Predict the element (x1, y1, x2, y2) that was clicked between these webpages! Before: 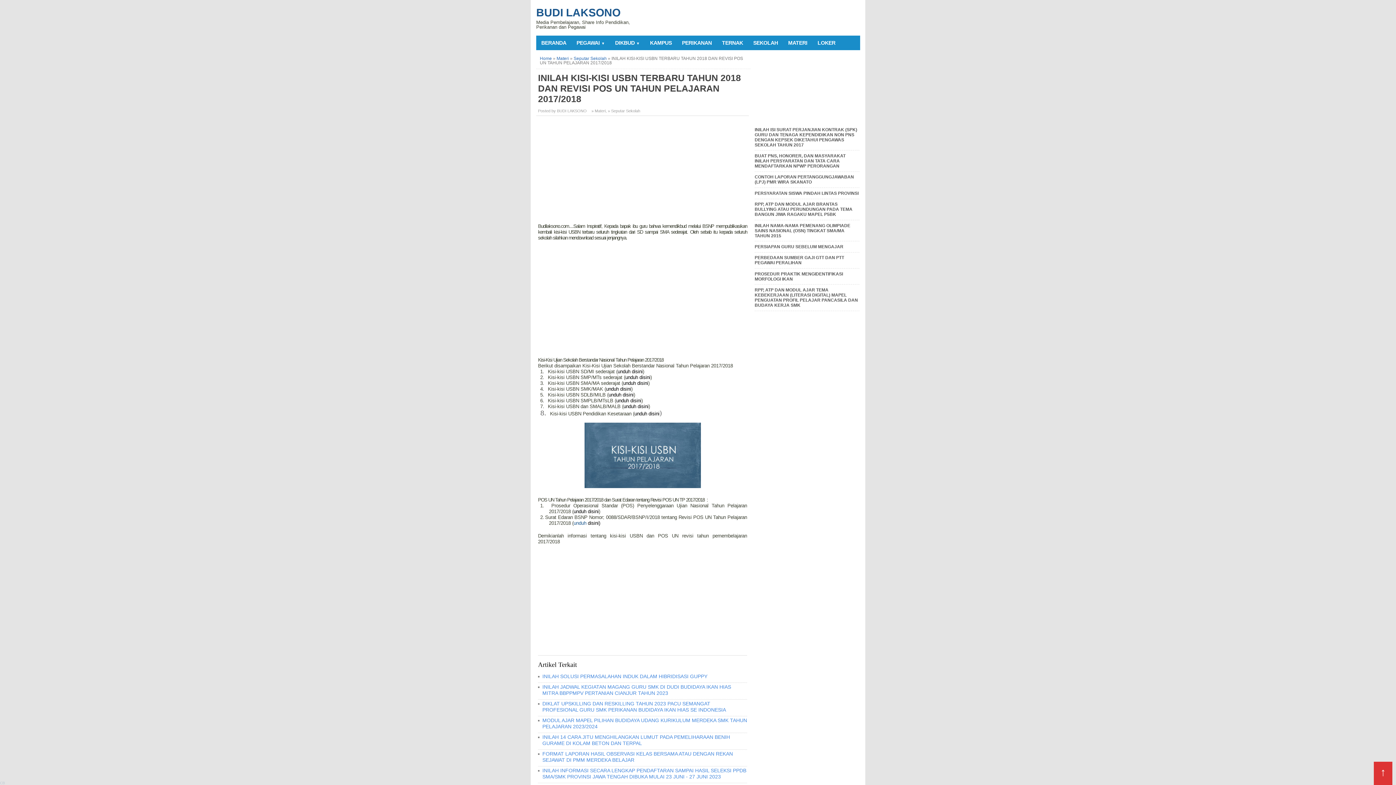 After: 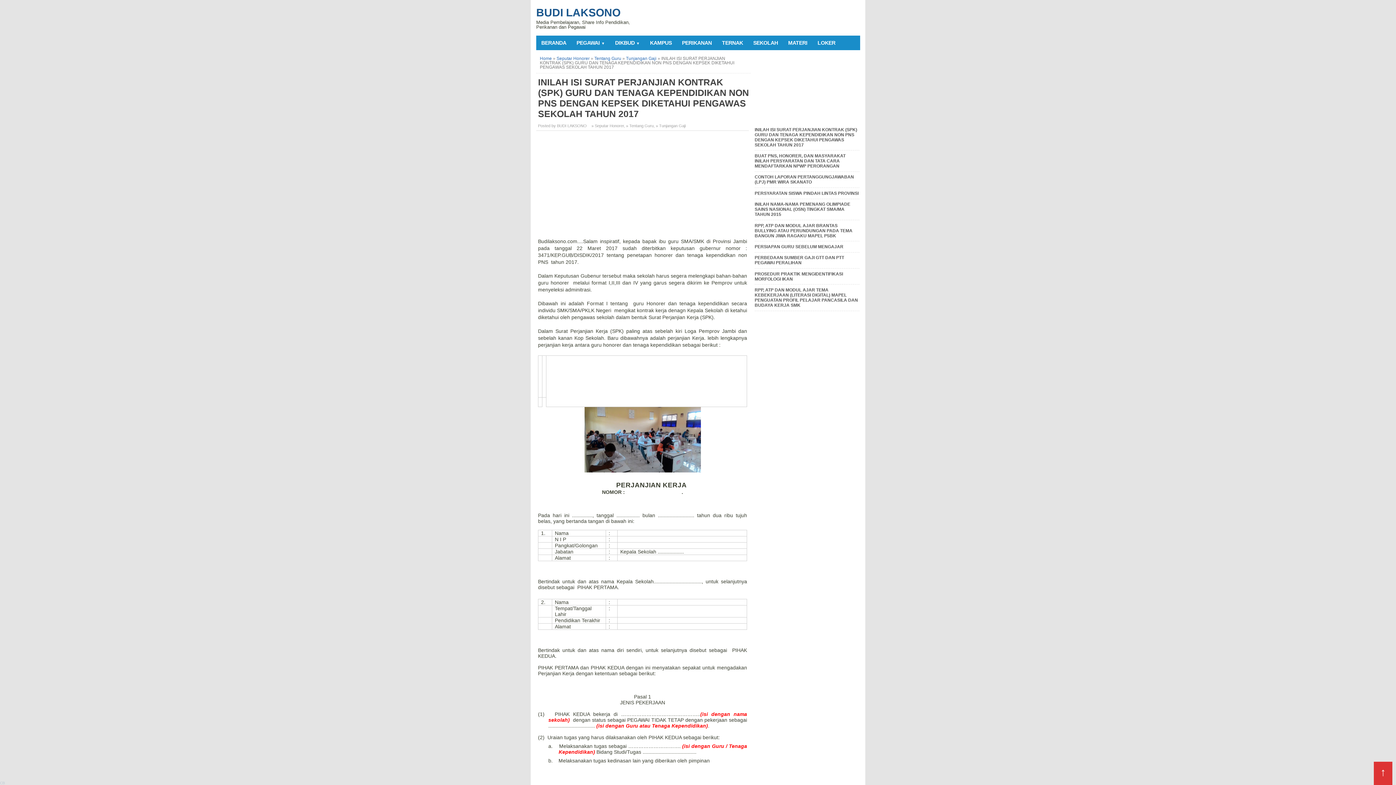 Action: label: INILAH ISI SURAT PERJANJIAN KONTRAK (SPK) GURU DAN TENAGA KEPENDIDIKAN NON PNS DENGAN KEPSEK DIKETAHUI PENGAWAS SEKOLAH TAHUN 2017 bbox: (754, 127, 857, 147)